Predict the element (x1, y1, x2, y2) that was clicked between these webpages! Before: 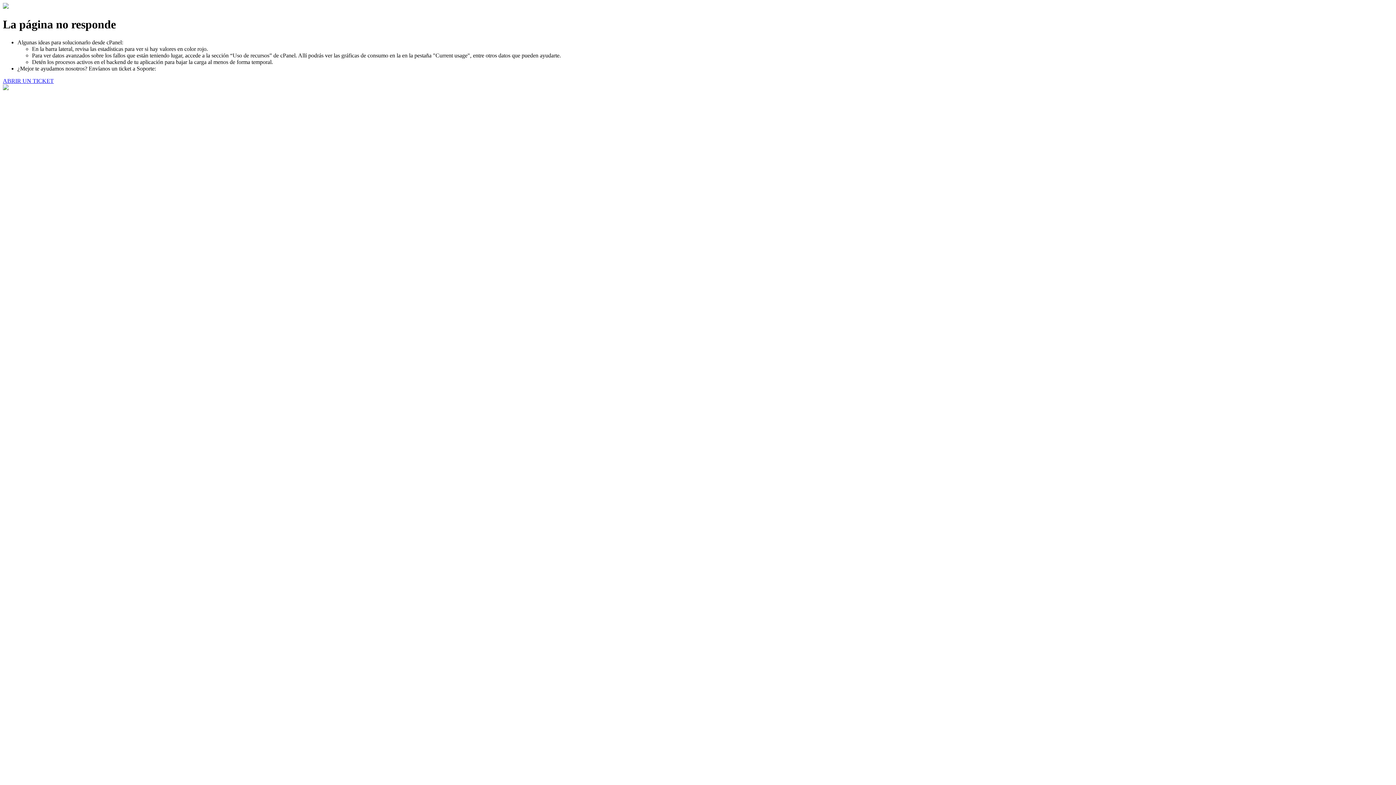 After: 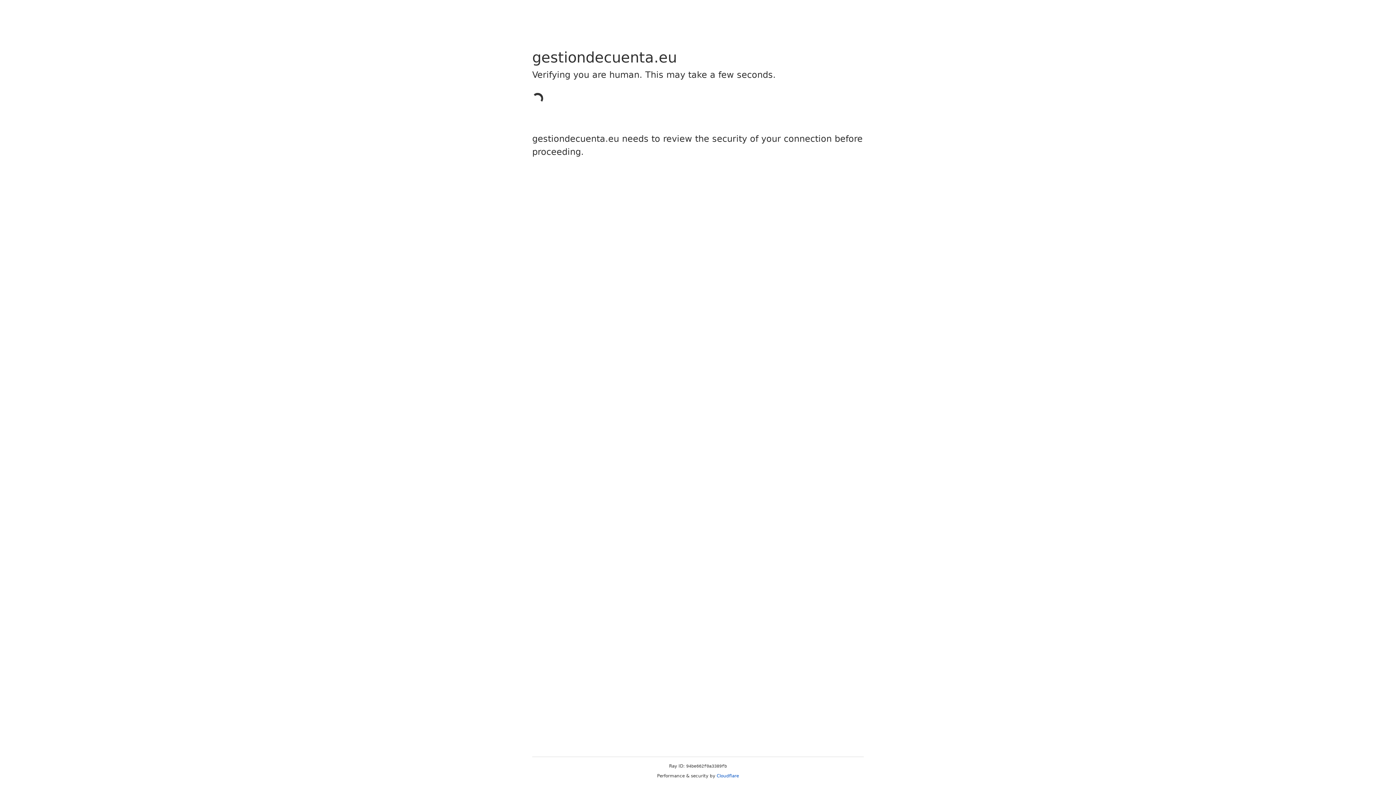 Action: label: ABRIR UN TICKET bbox: (2, 77, 53, 83)